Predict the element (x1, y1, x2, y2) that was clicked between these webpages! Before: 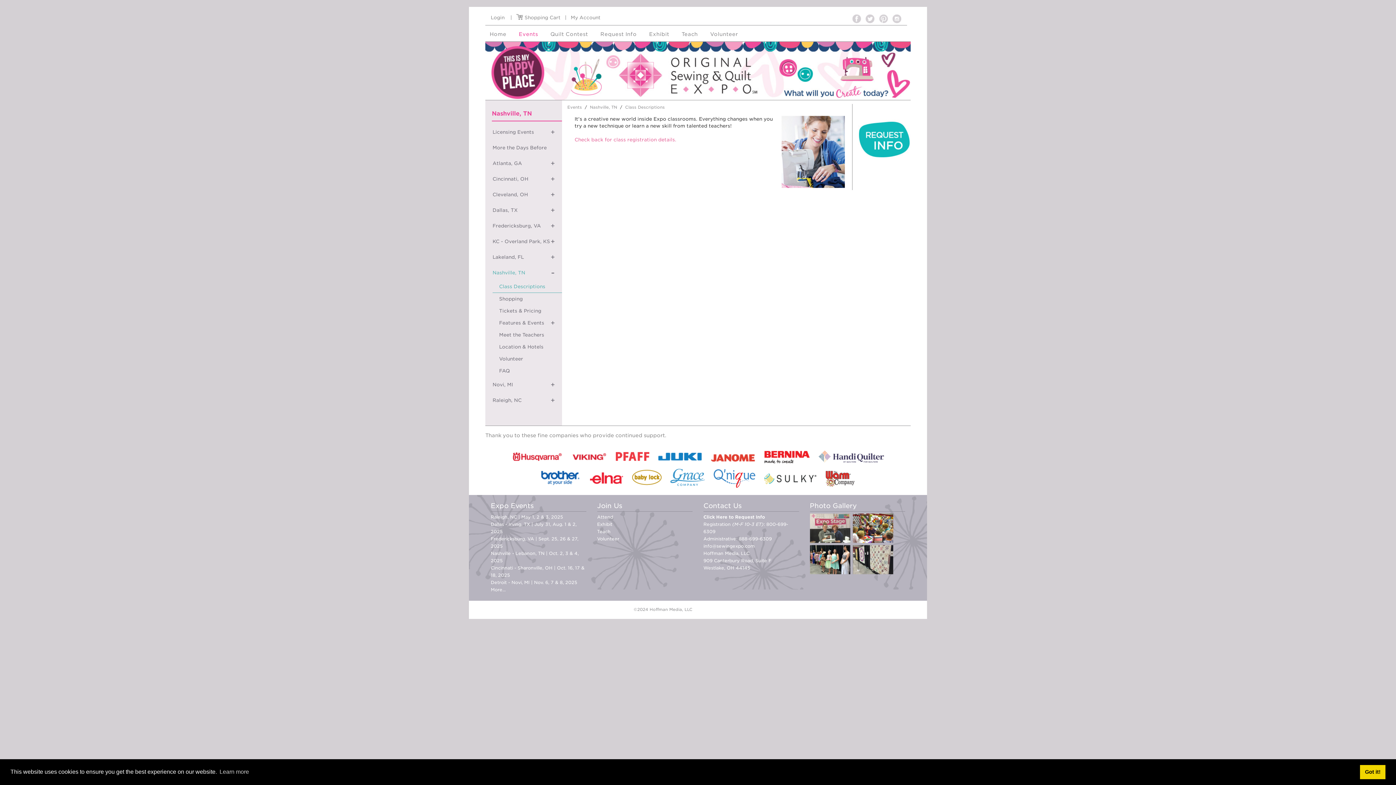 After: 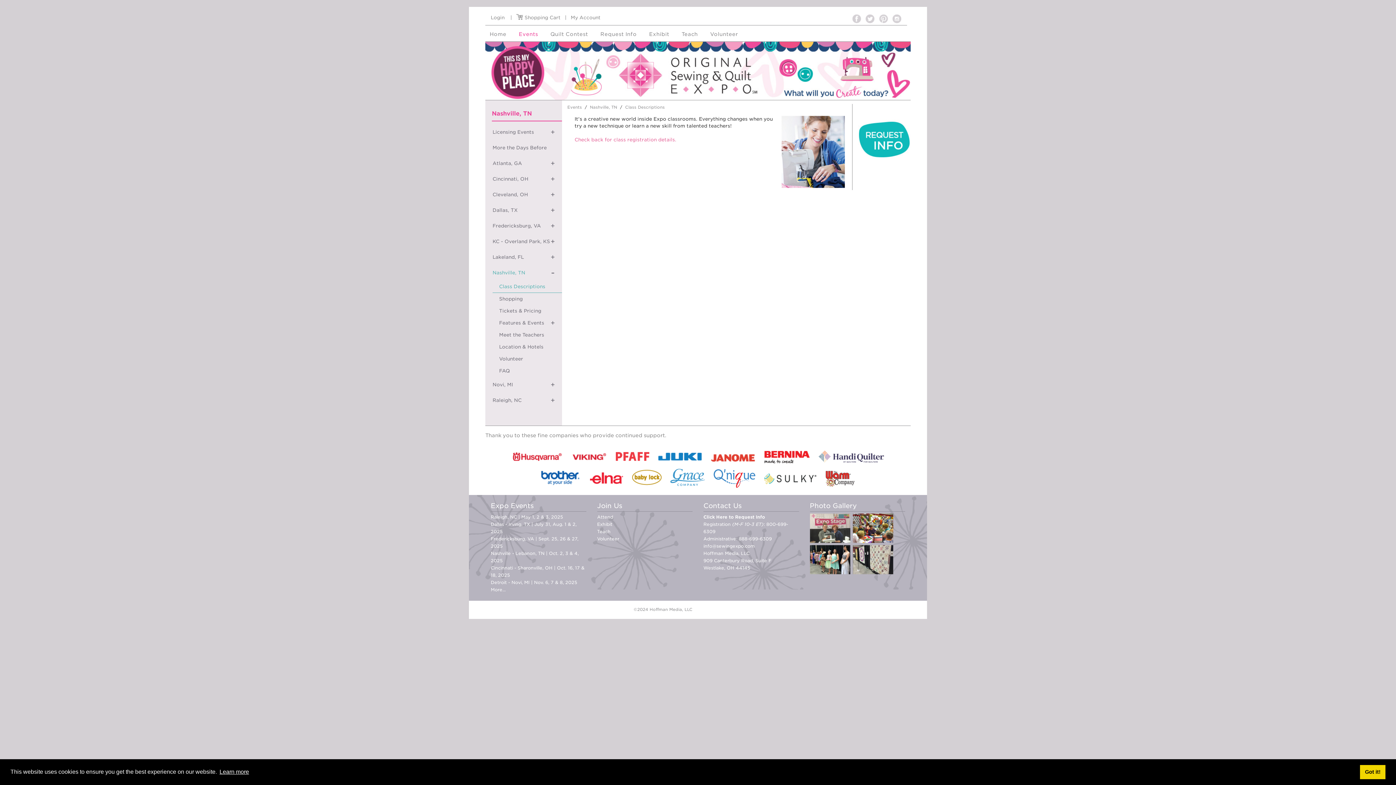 Action: label: learn more about cookies bbox: (218, 766, 250, 777)